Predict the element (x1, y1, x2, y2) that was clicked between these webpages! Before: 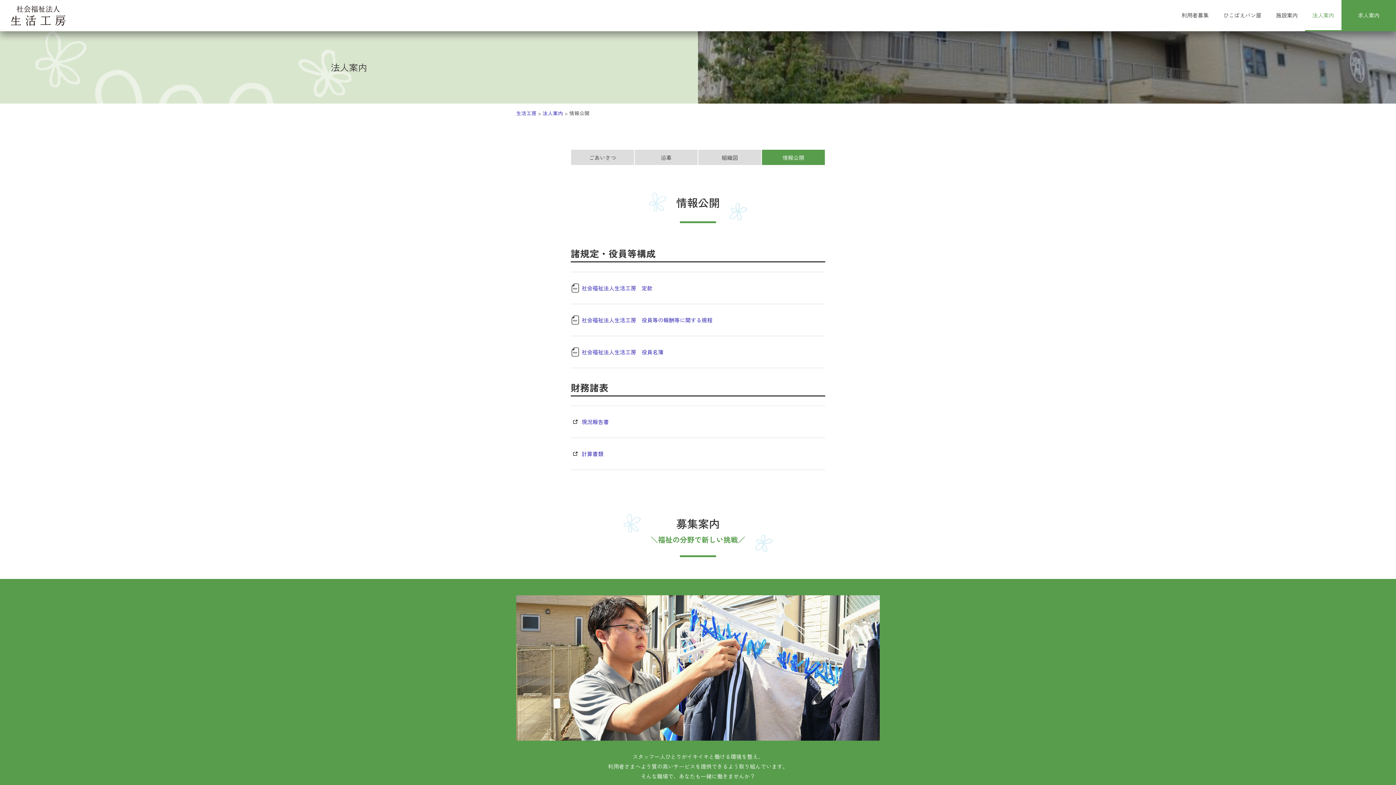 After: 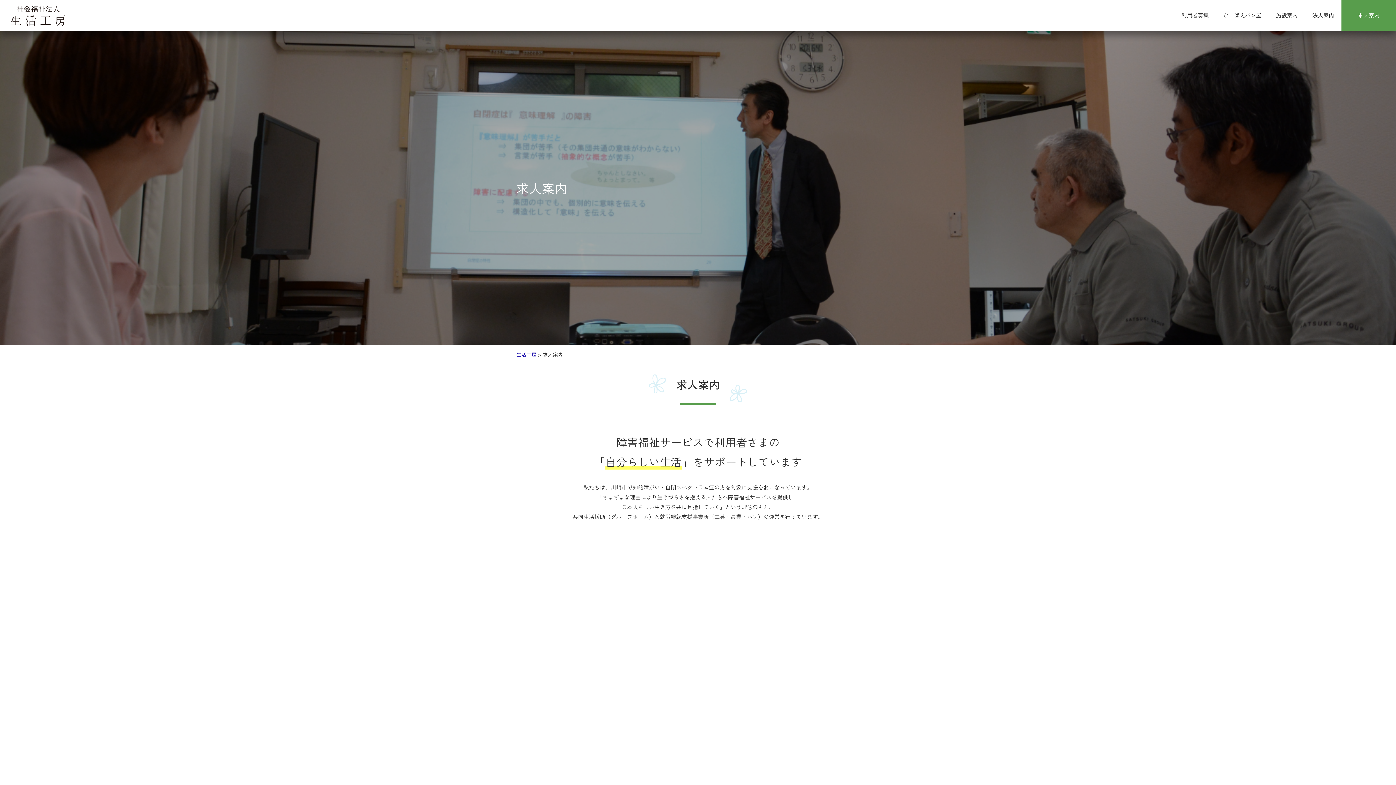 Action: bbox: (1341, 0, 1396, 31) label: 求人案内